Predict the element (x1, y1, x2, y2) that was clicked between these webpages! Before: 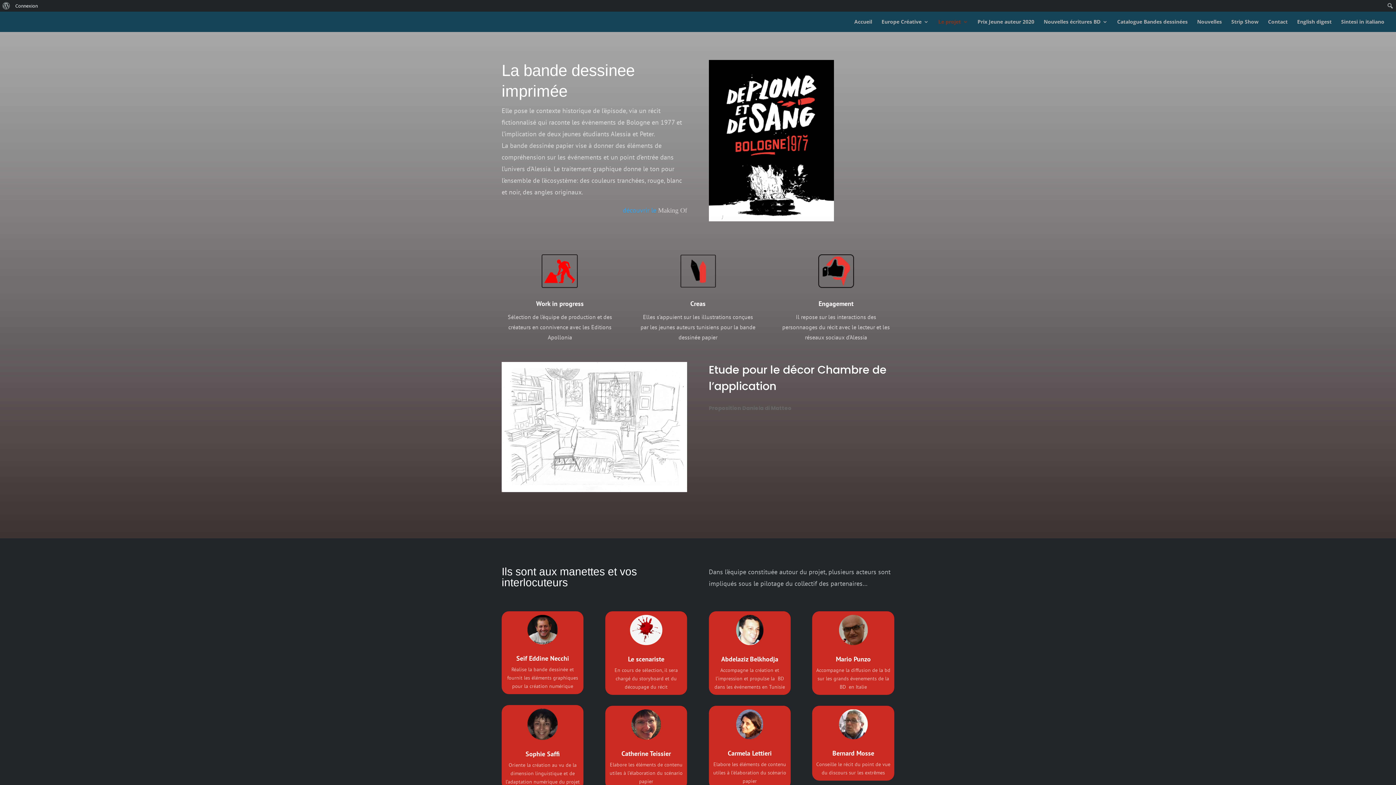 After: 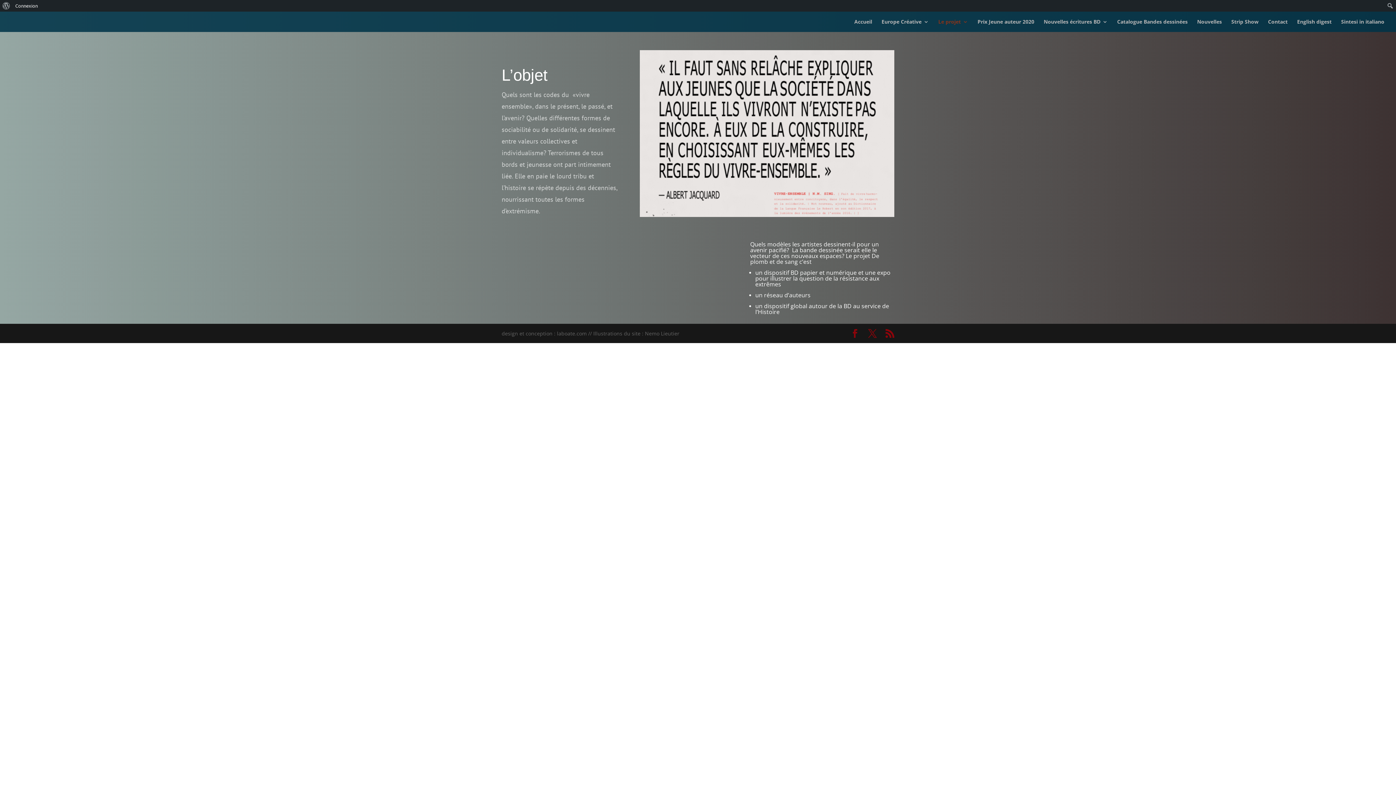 Action: label: Le projet bbox: (938, 19, 968, 32)